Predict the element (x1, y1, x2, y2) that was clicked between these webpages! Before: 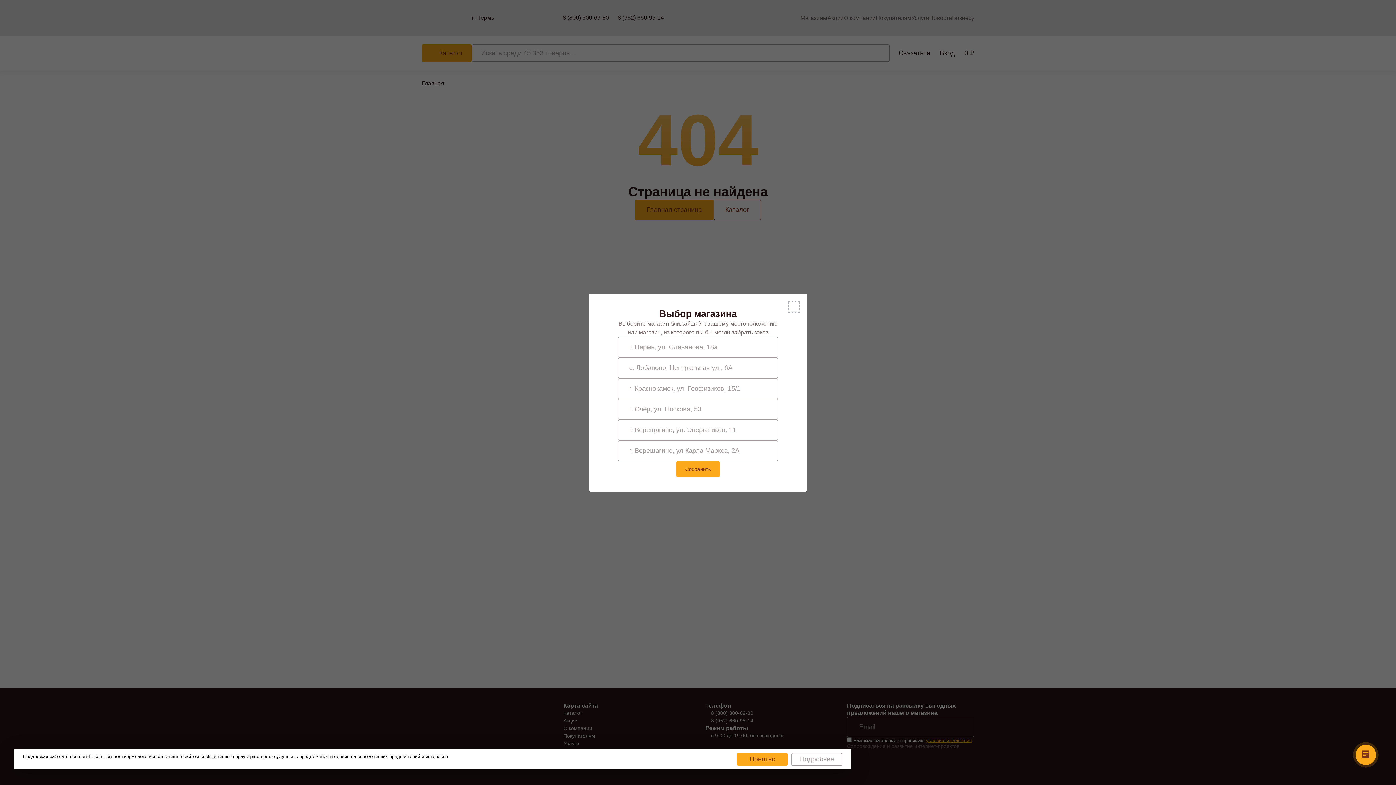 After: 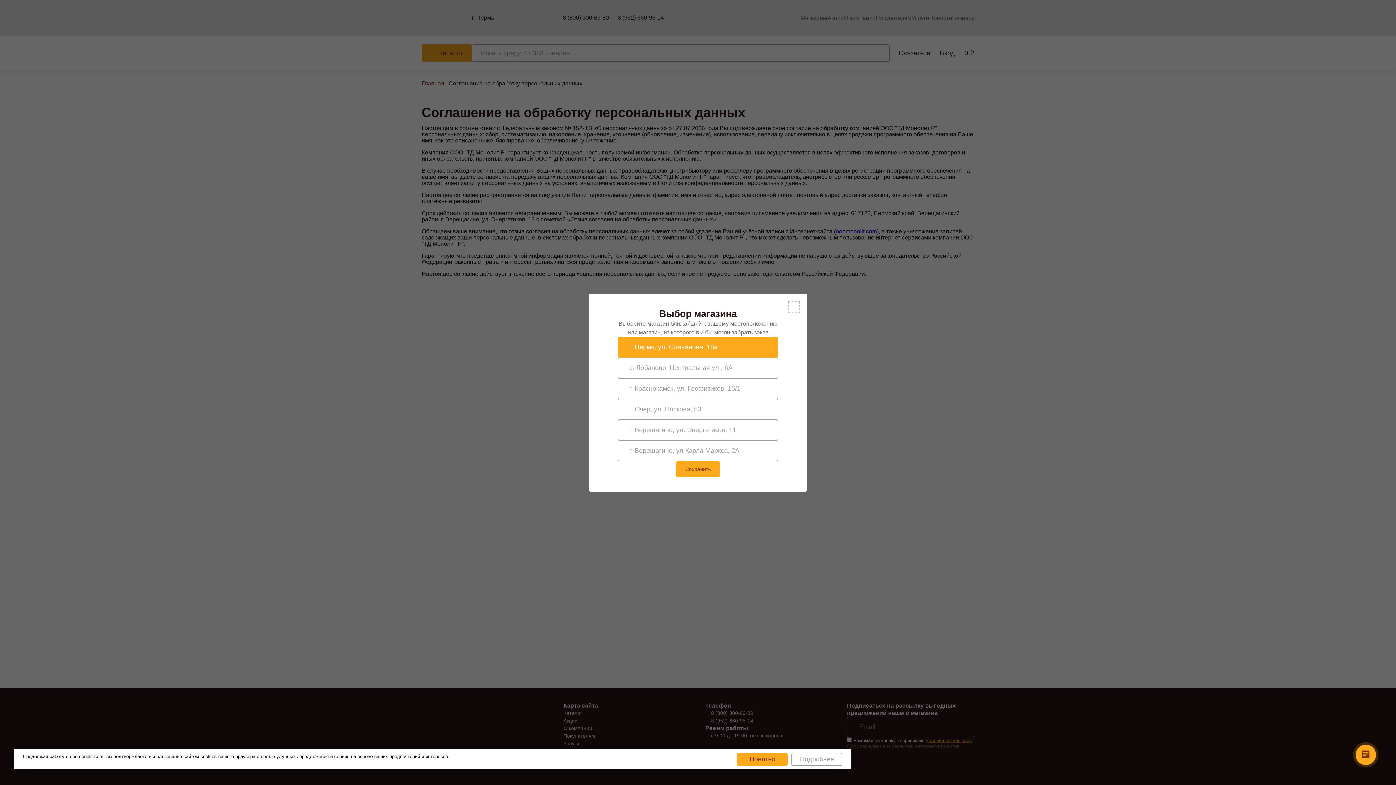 Action: label: Подробнее bbox: (791, 753, 842, 766)